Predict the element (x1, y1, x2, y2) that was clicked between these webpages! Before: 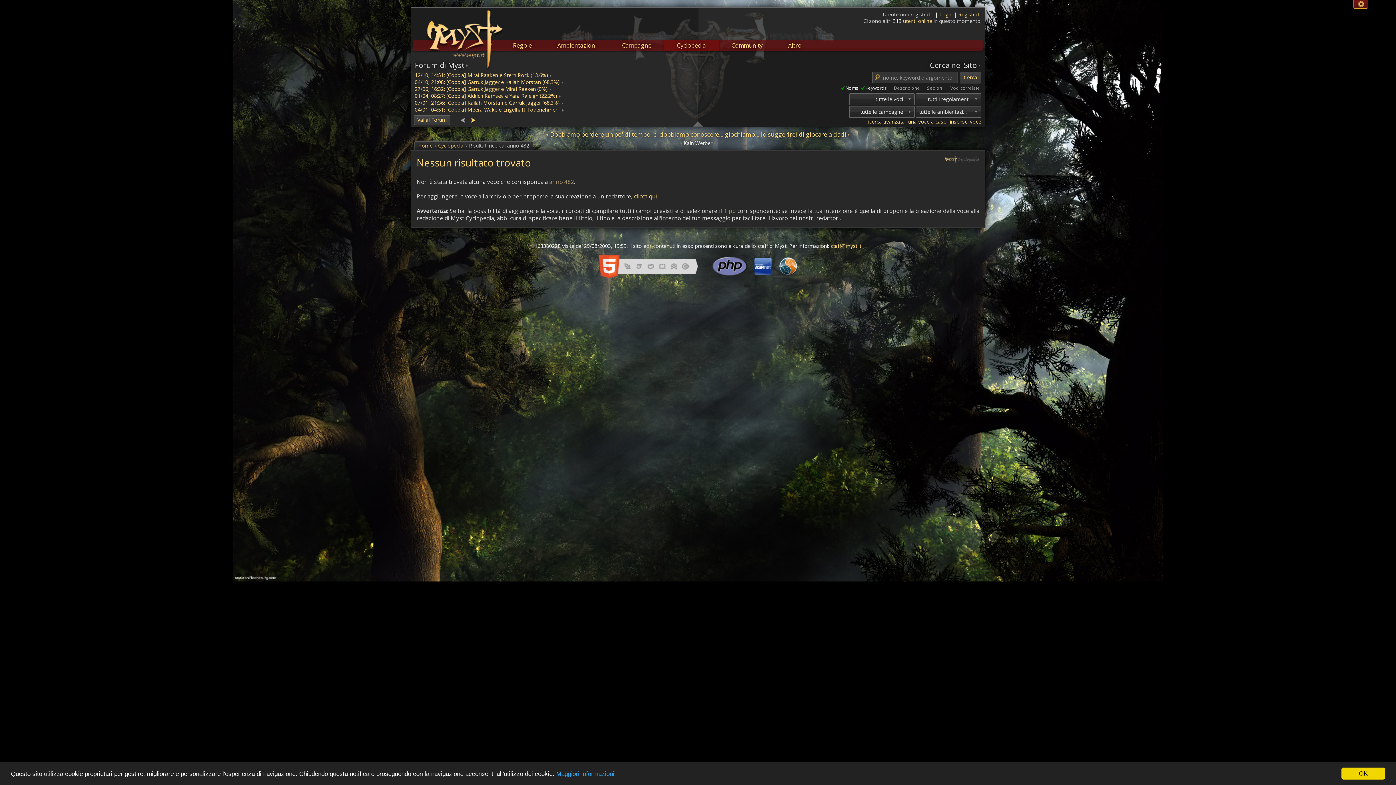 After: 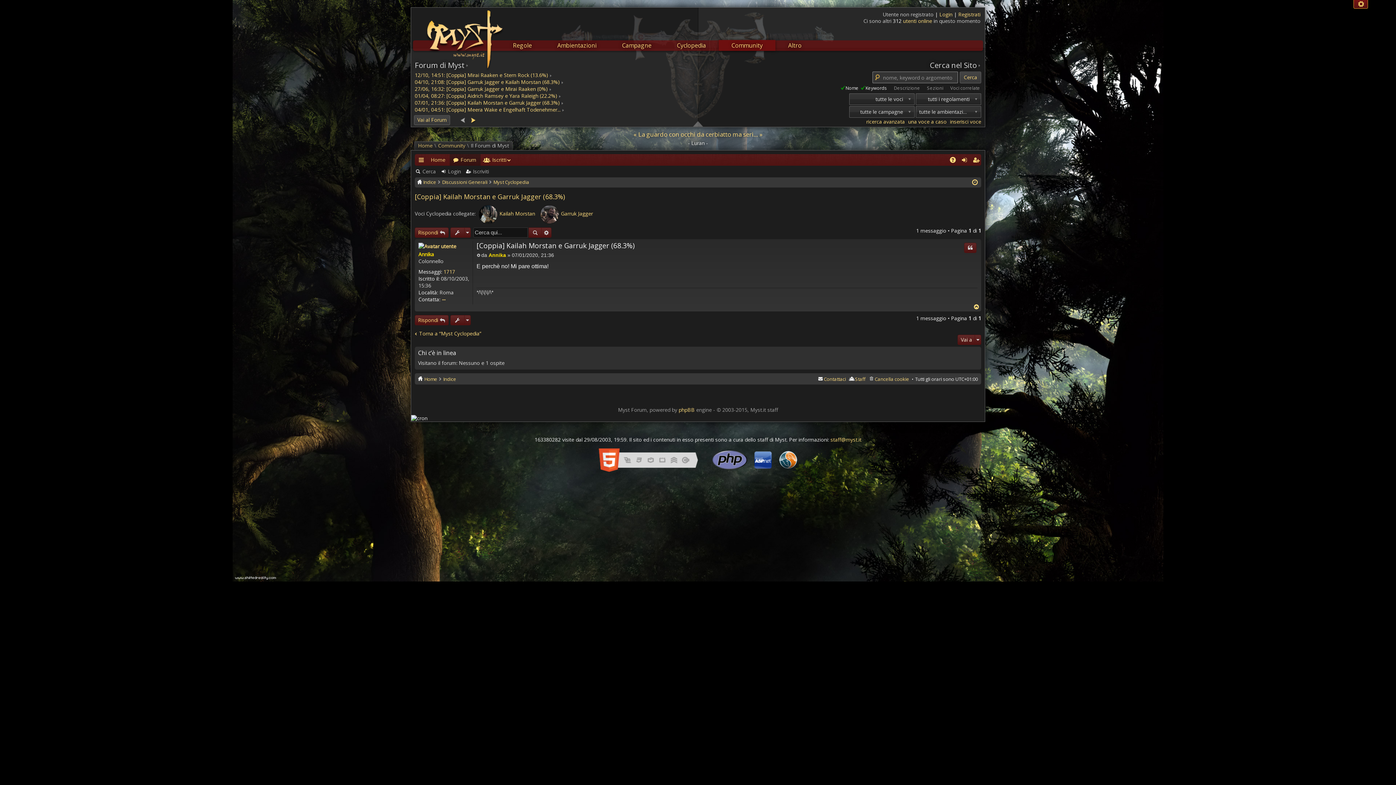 Action: bbox: (414, 99, 563, 106) label: 07/01, 21:36: [Coppia] Kailah Morstan e Garruk Jagger (68.3%)